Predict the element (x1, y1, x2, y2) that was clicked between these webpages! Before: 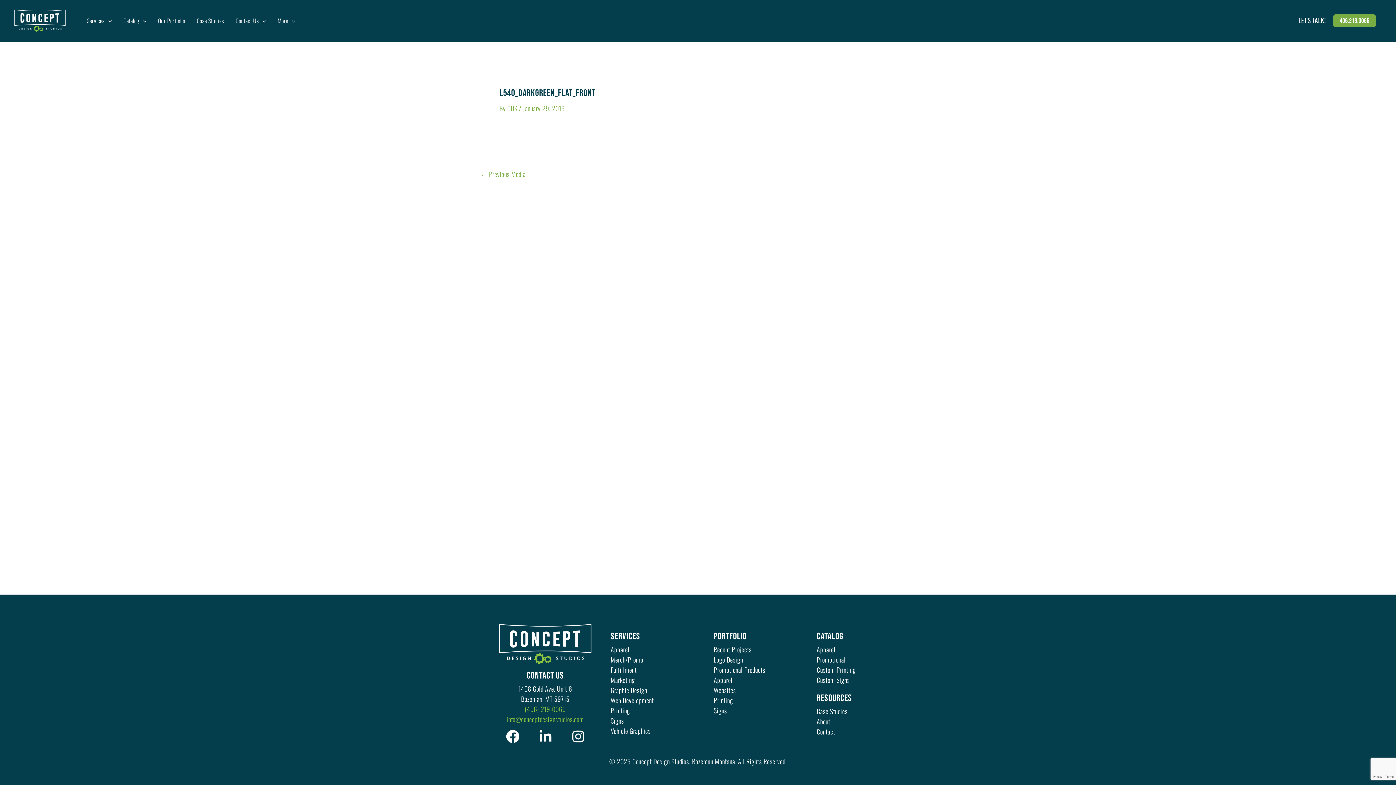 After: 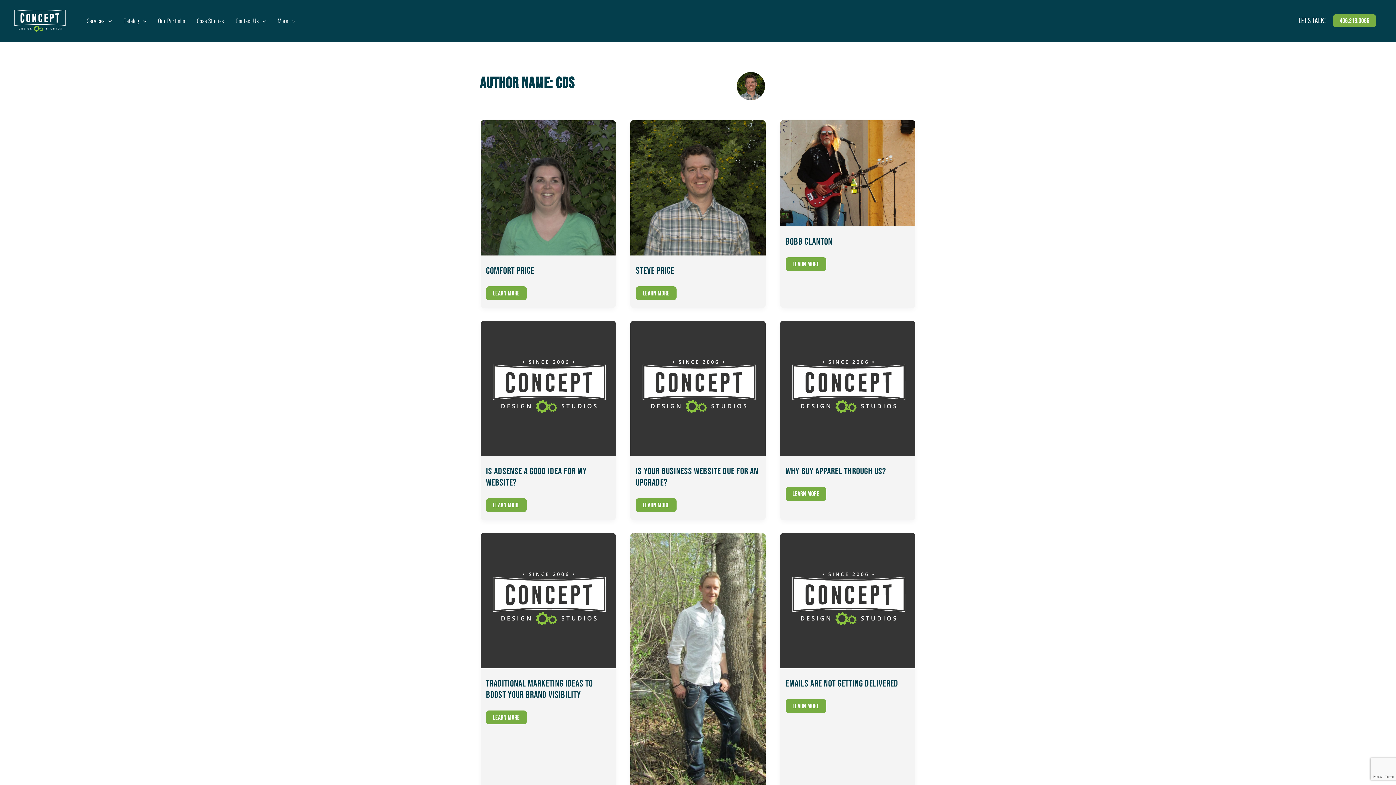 Action: bbox: (507, 103, 519, 113) label: CDS 